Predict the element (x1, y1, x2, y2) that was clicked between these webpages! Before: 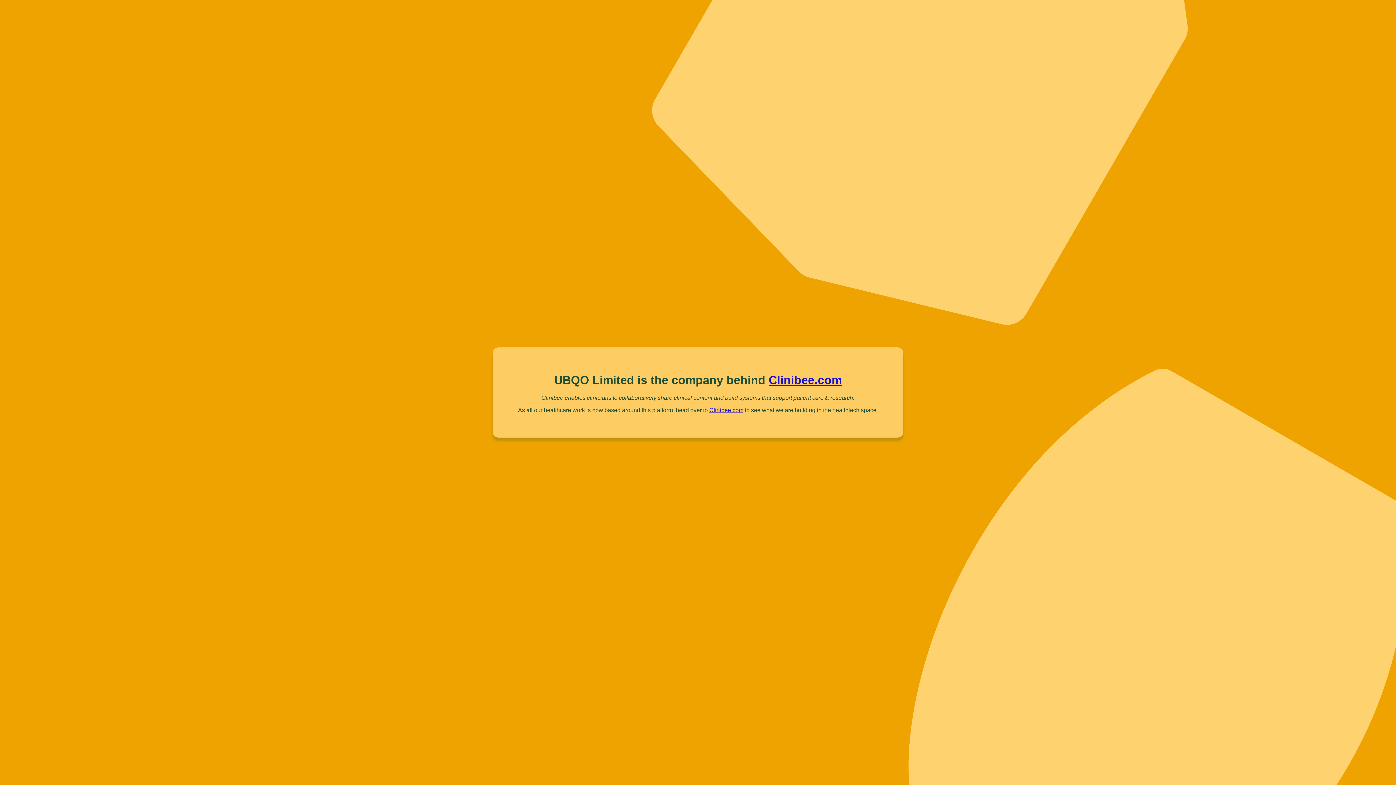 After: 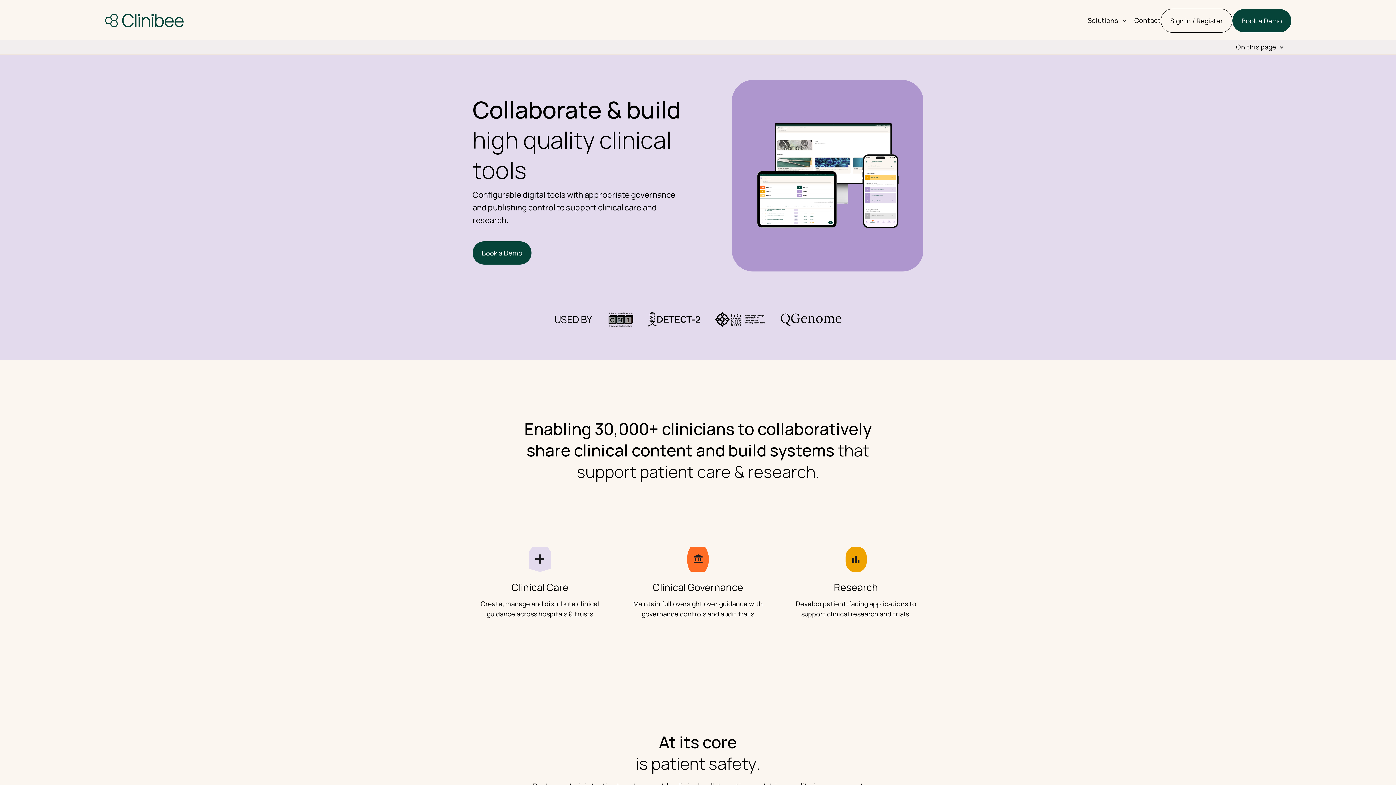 Action: label: Clinibee.com bbox: (768, 373, 842, 386)